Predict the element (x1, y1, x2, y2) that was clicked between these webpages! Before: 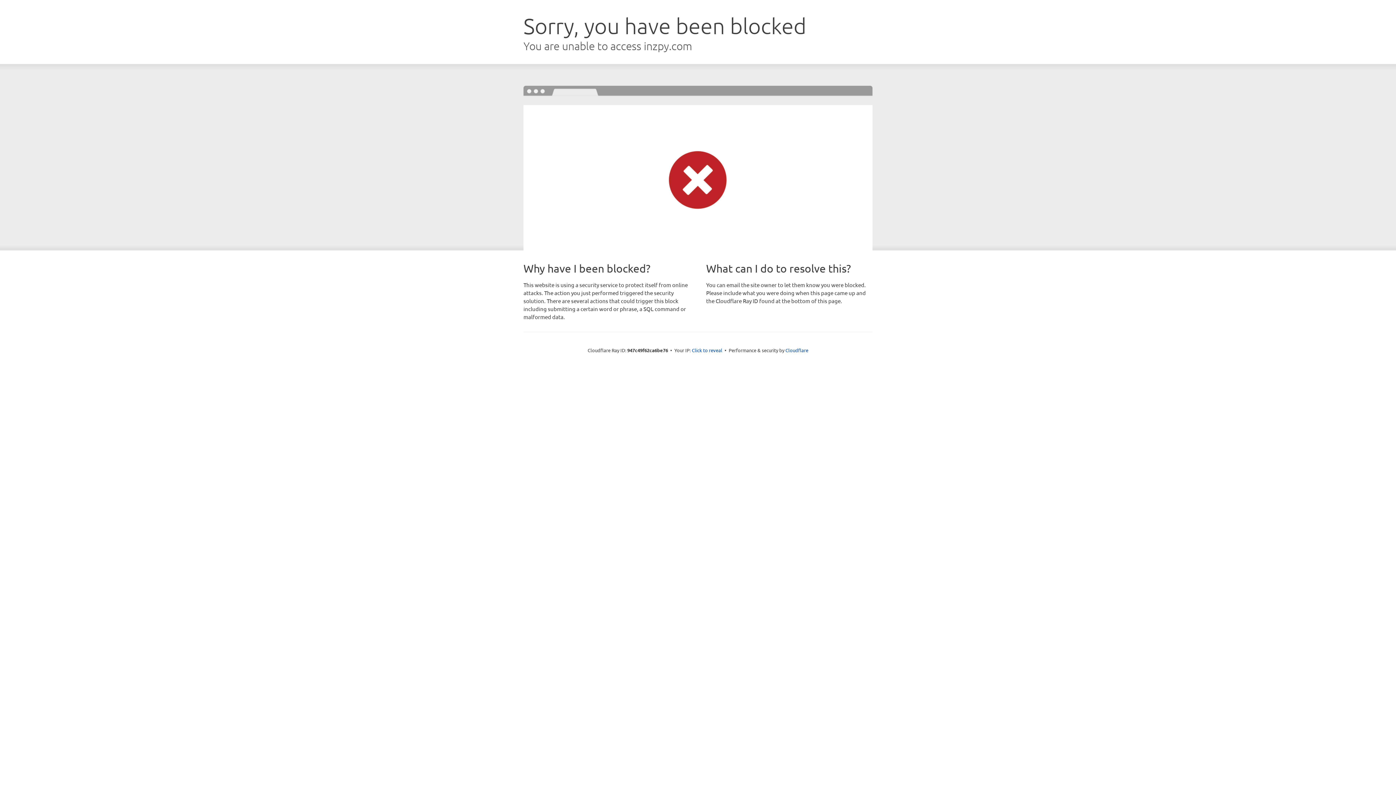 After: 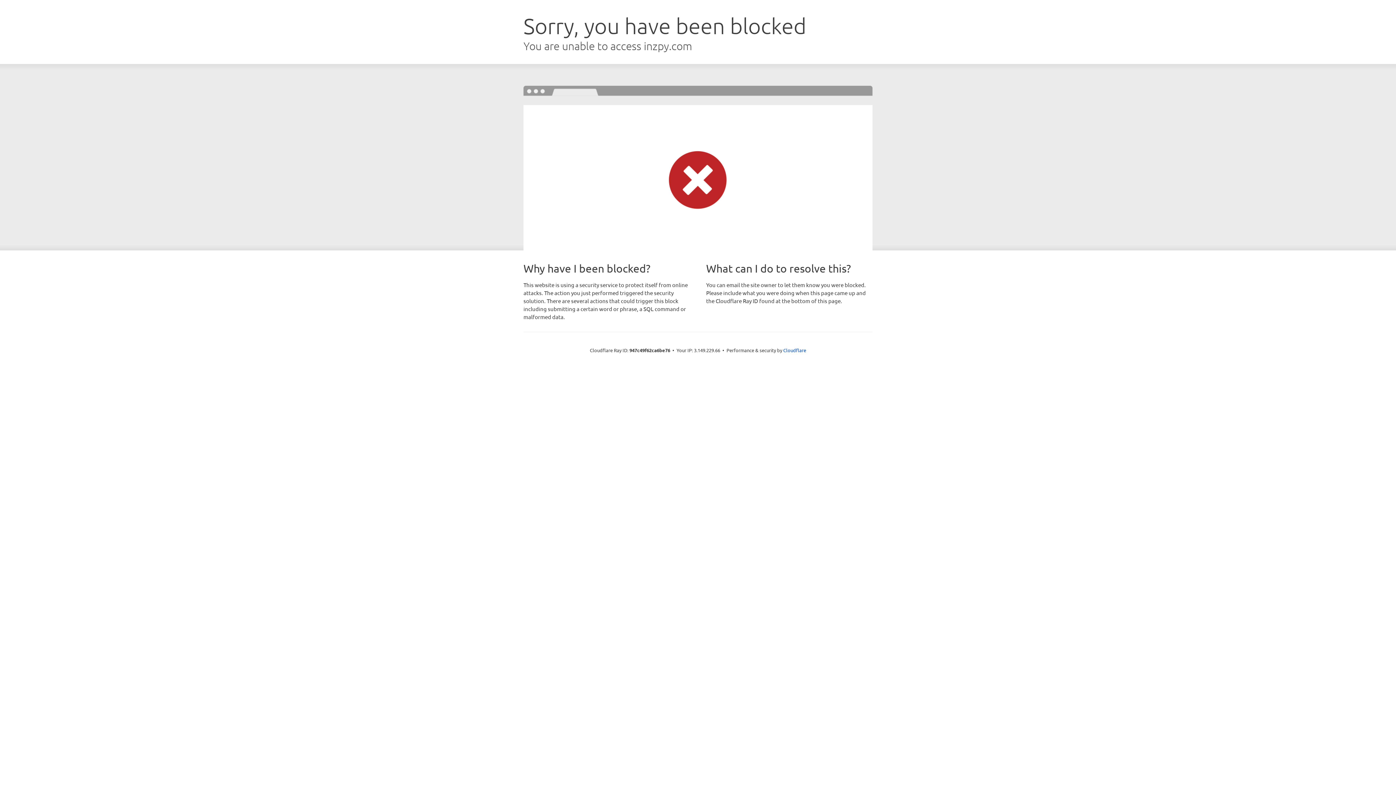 Action: label: Click to reveal bbox: (692, 346, 722, 353)